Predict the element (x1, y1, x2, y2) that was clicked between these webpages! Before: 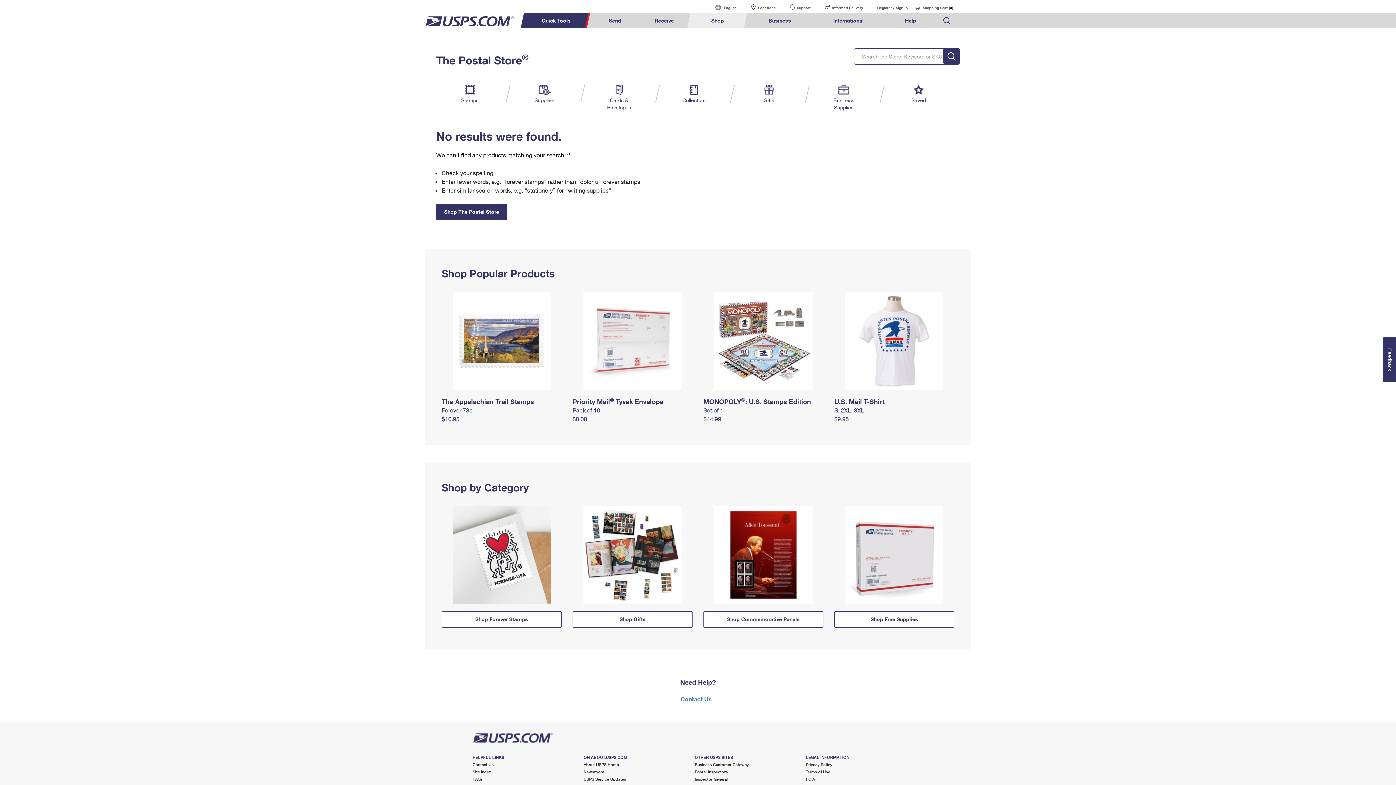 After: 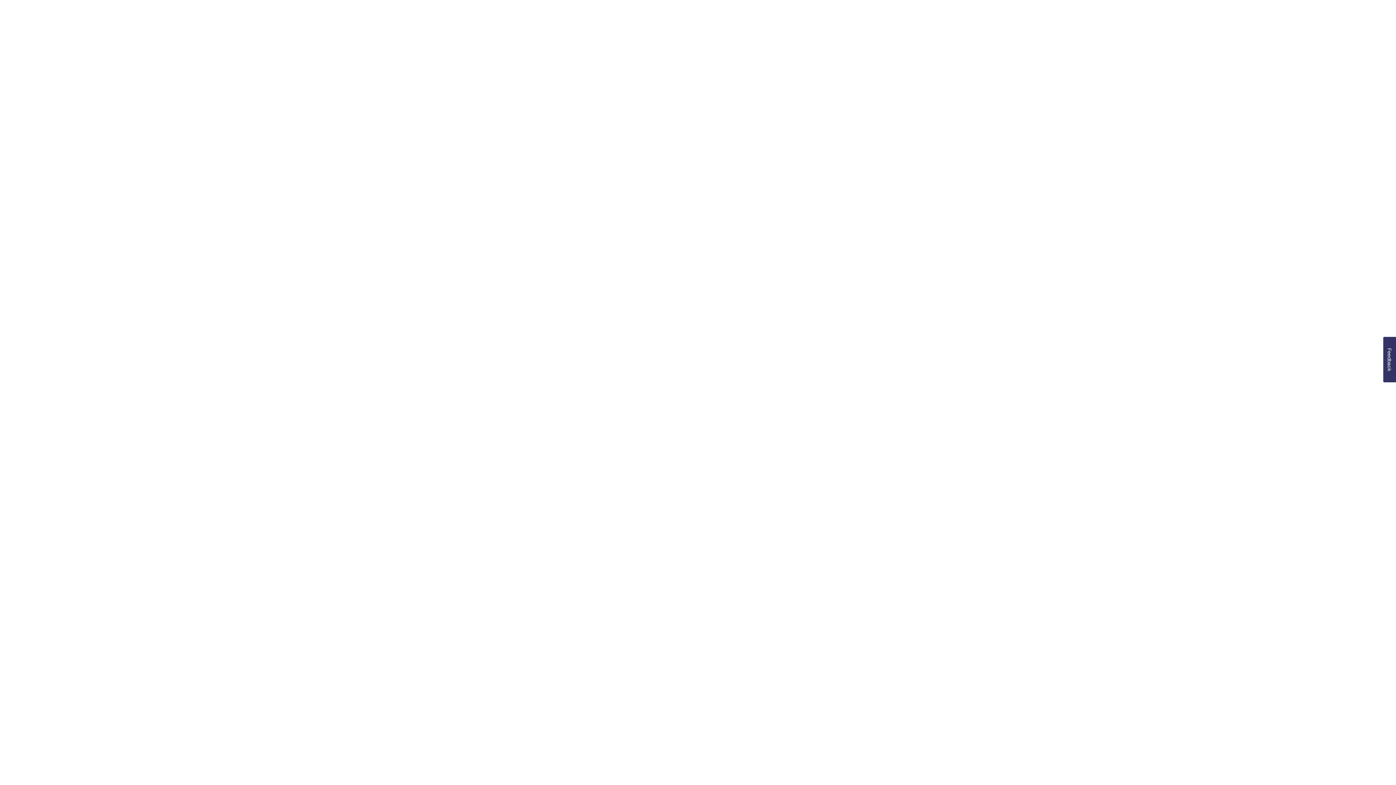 Action: label: FAQs bbox: (472, 777, 482, 781)